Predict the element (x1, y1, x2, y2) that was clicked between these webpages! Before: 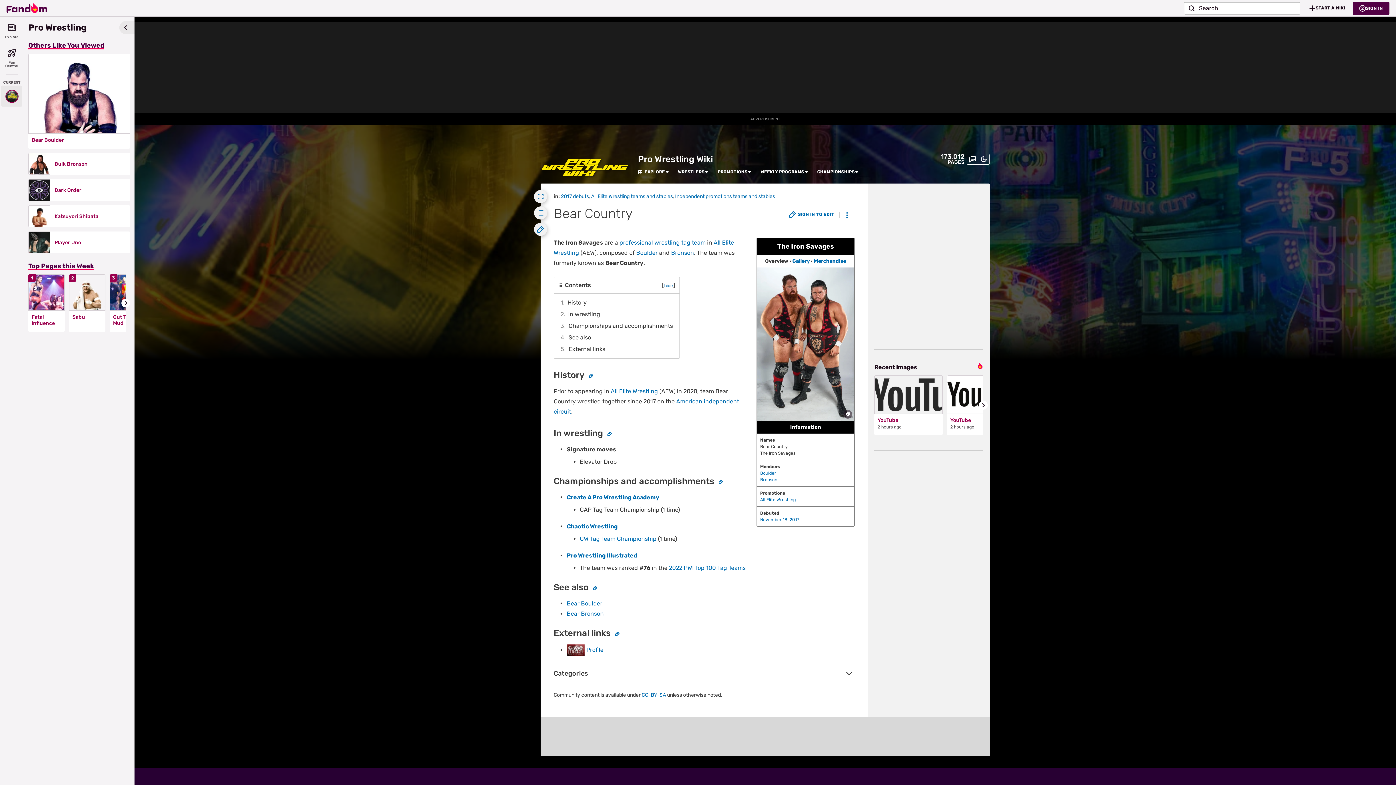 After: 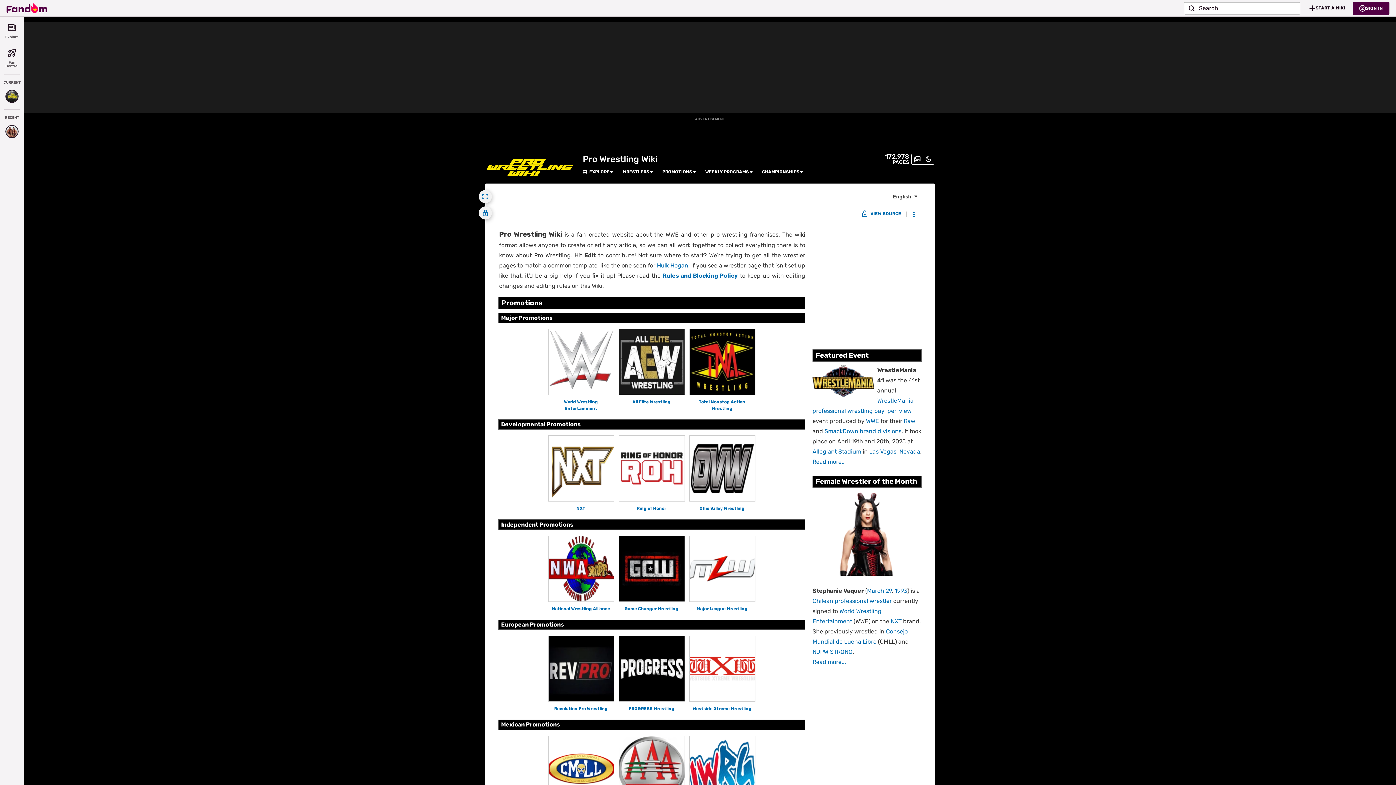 Action: bbox: (638, 153, 713, 164) label: Pro Wrestling Wiki